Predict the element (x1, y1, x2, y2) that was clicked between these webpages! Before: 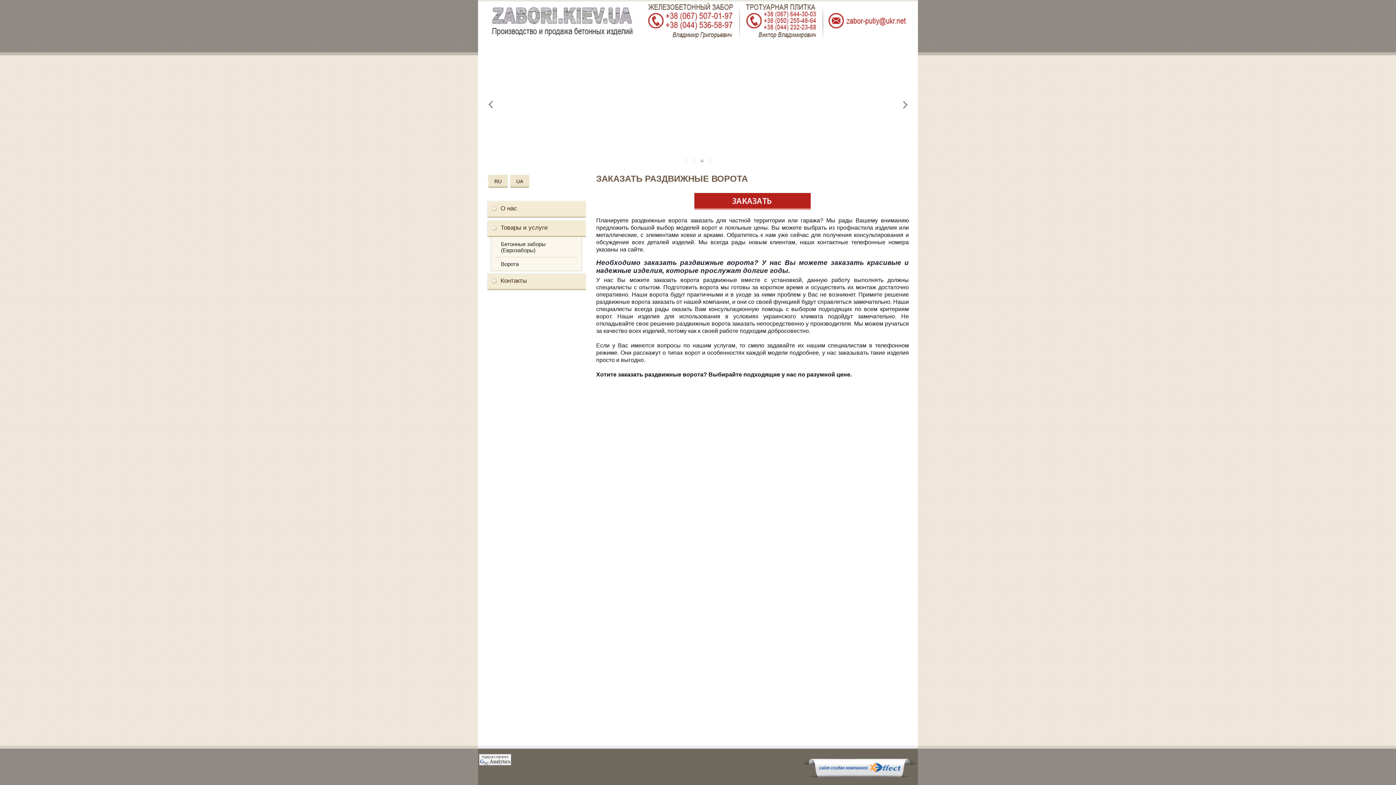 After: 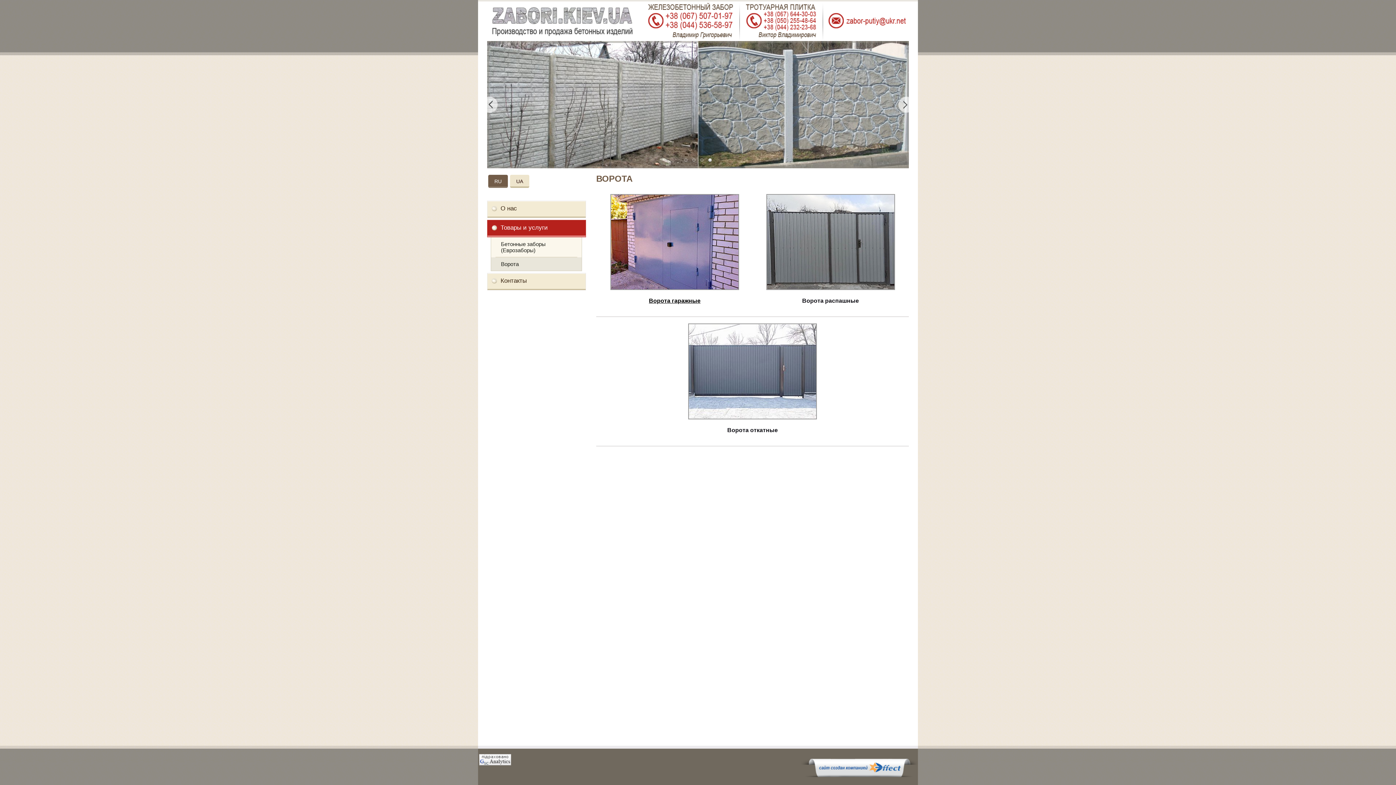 Action: label: Ворота bbox: (491, 257, 581, 270)